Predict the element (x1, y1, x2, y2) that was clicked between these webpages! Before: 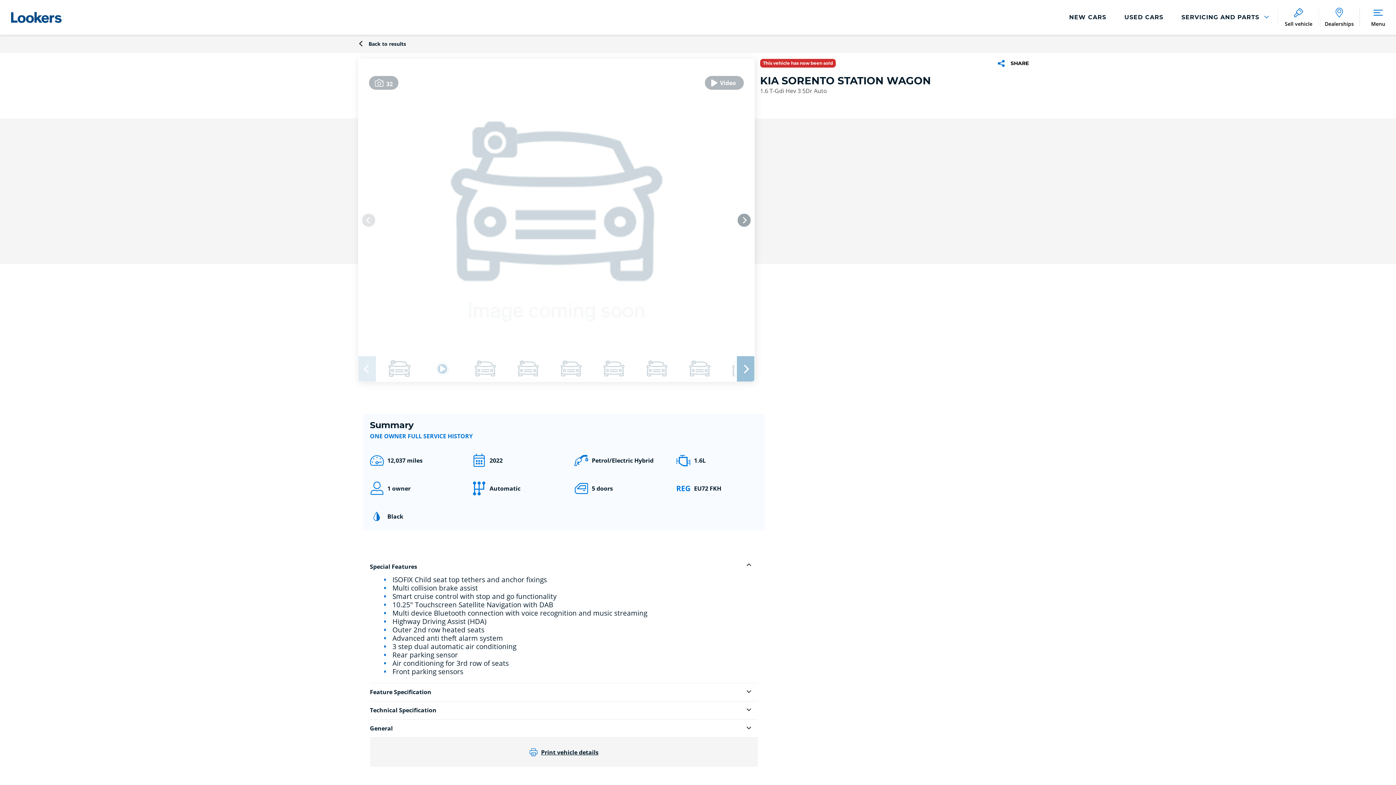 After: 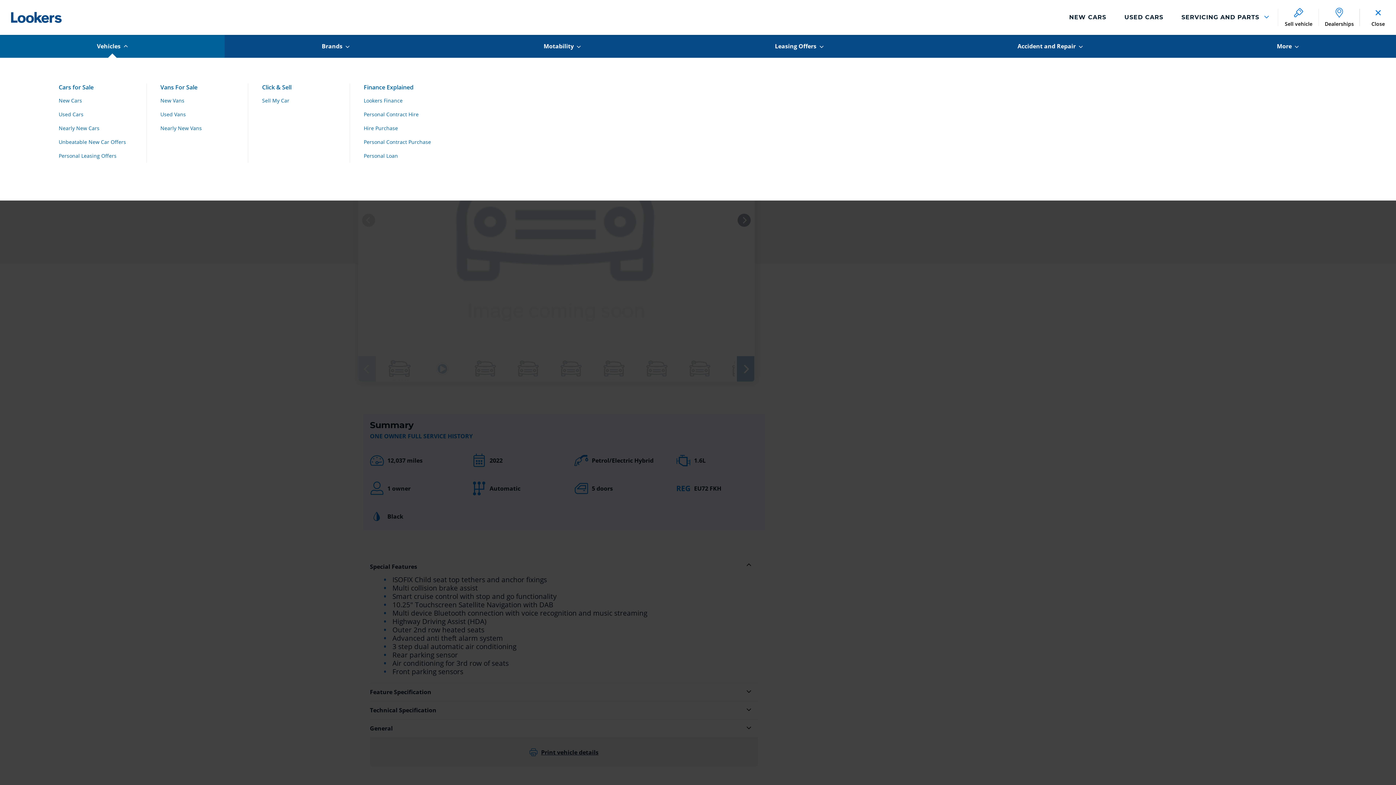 Action: label: Menu bbox: (1360, 0, 1396, 34)